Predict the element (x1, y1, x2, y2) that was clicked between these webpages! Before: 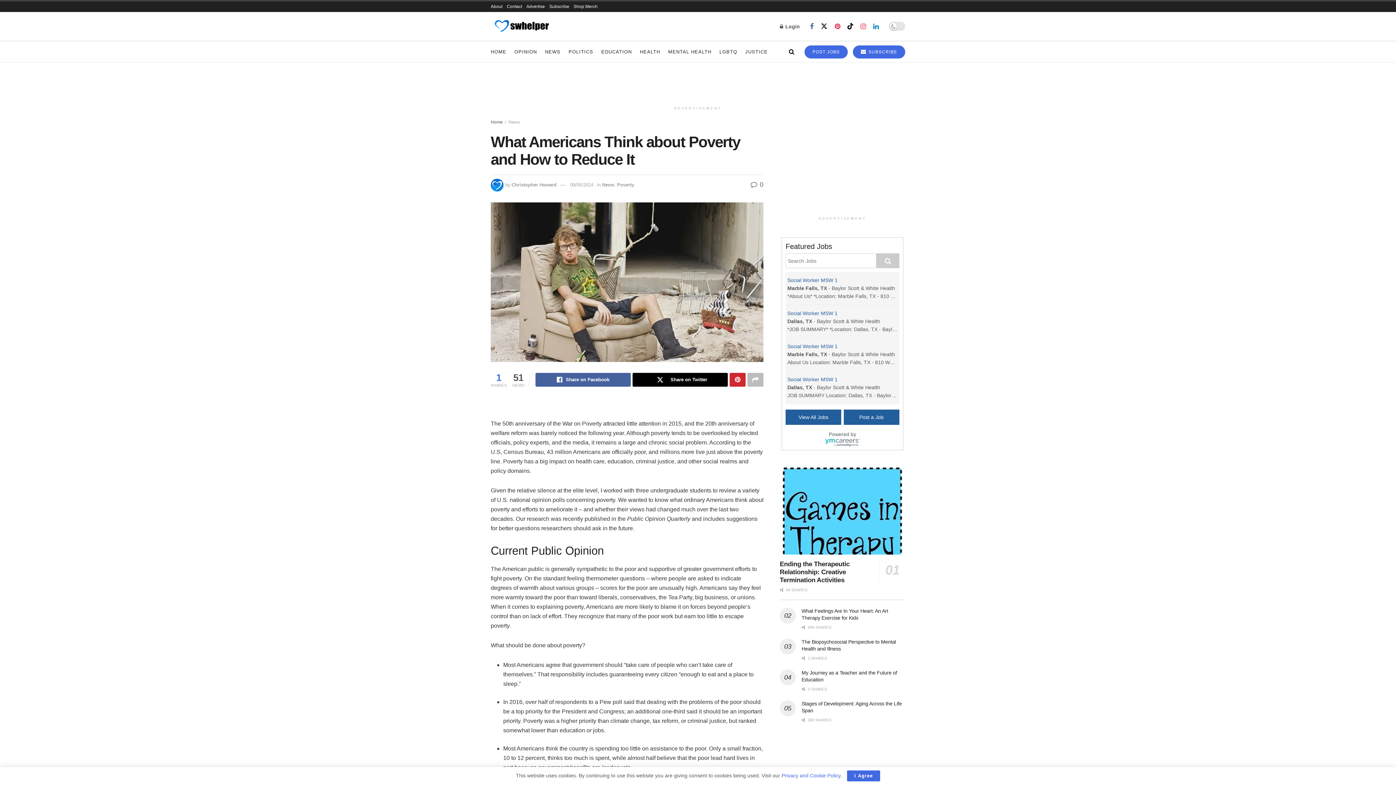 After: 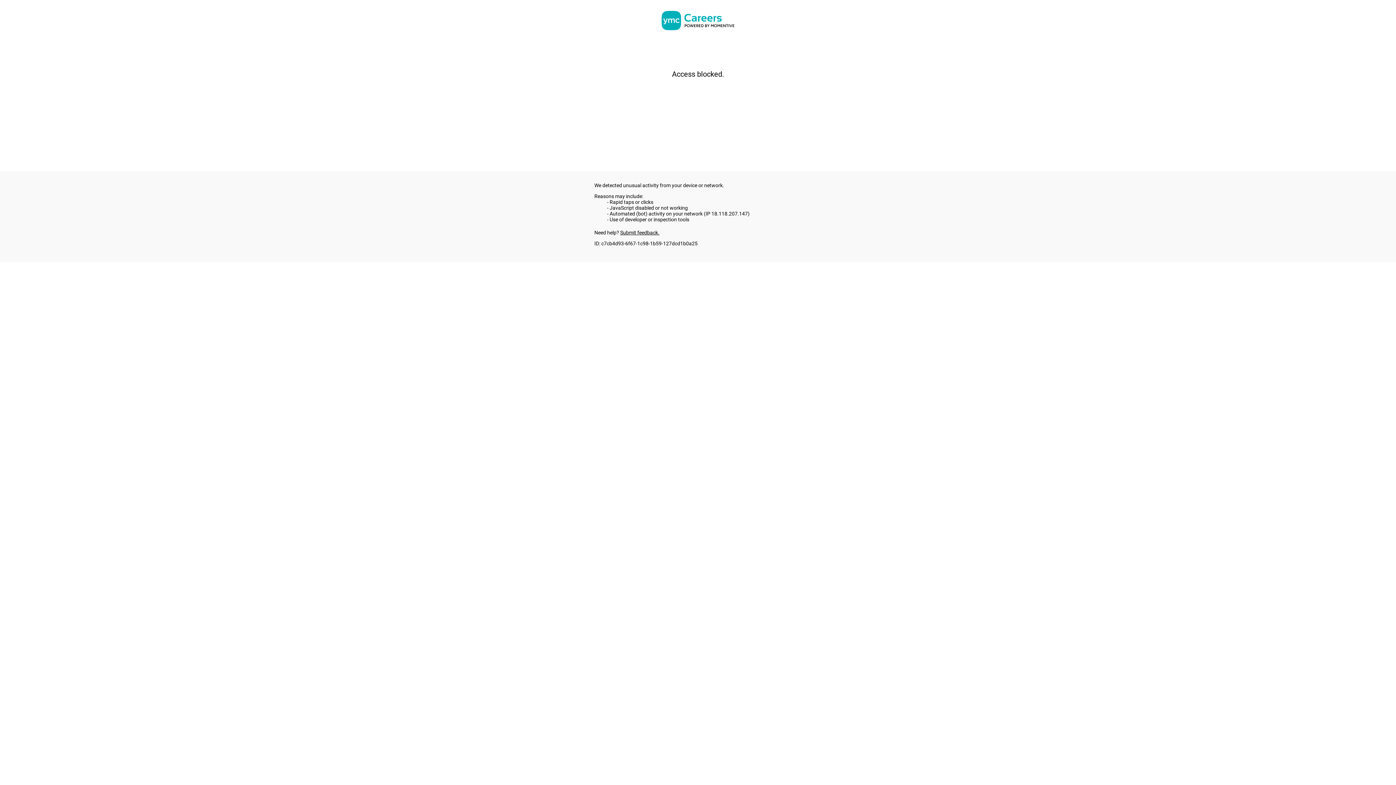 Action: bbox: (787, 376, 837, 382) label: Social Worker MSW 1